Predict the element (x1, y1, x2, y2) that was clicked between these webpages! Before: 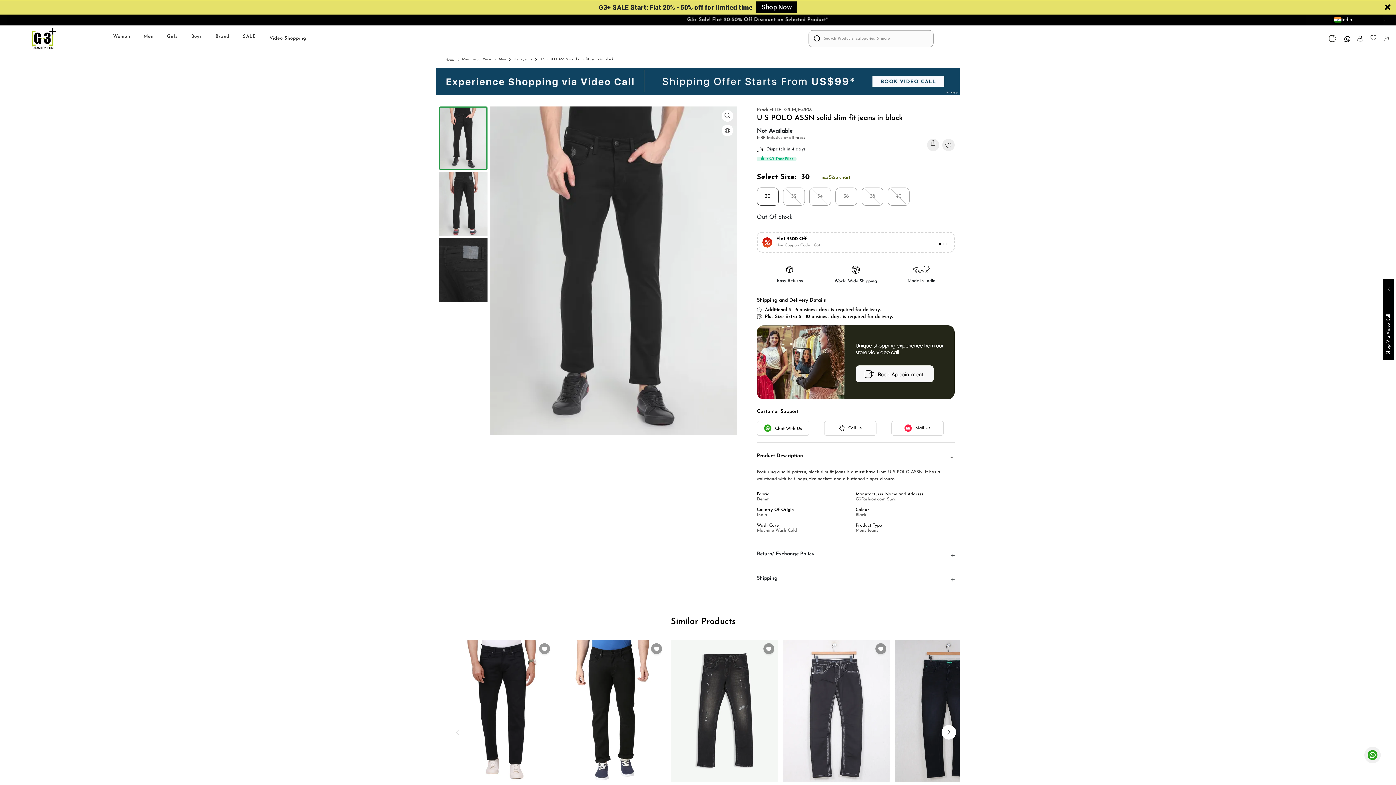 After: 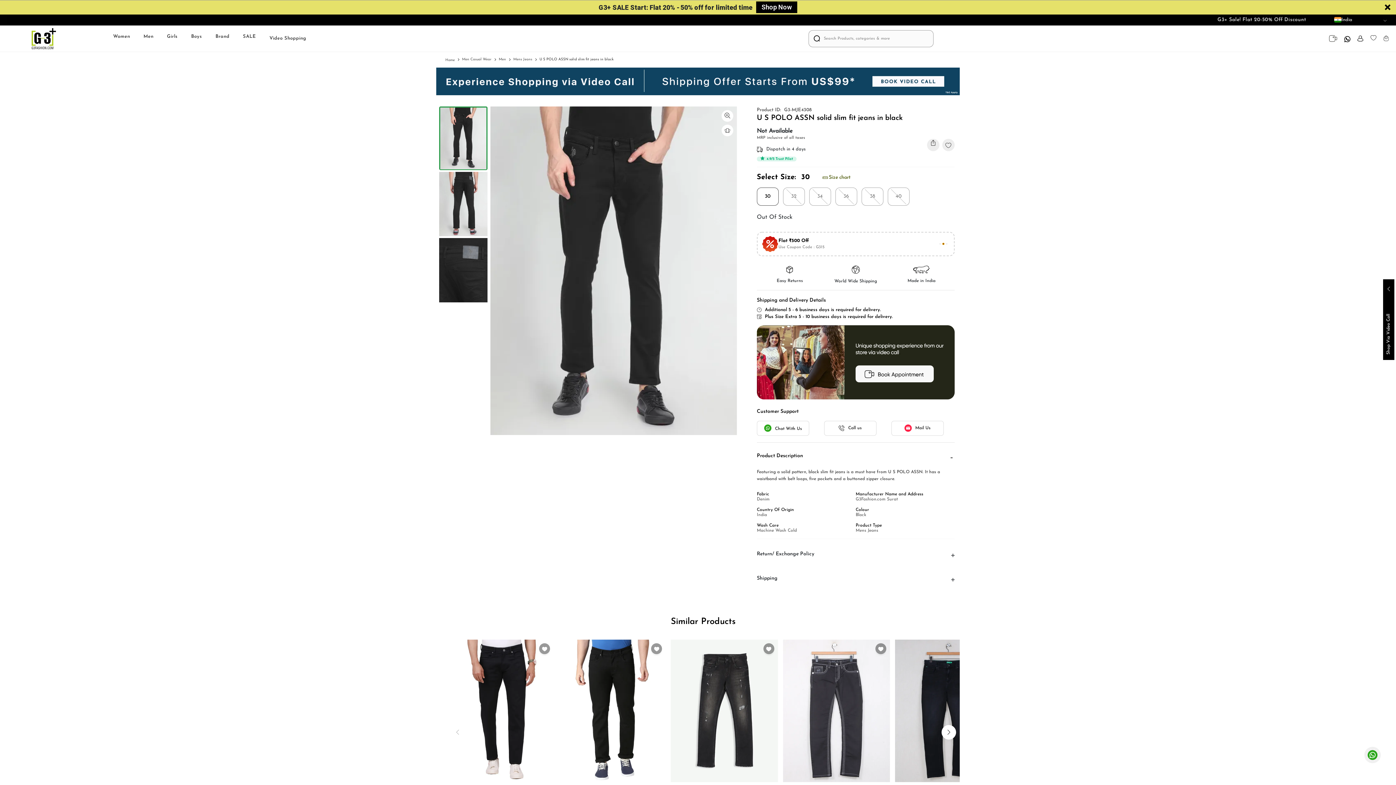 Action: label: Go to slide 2 bbox: (942, 243, 944, 244)